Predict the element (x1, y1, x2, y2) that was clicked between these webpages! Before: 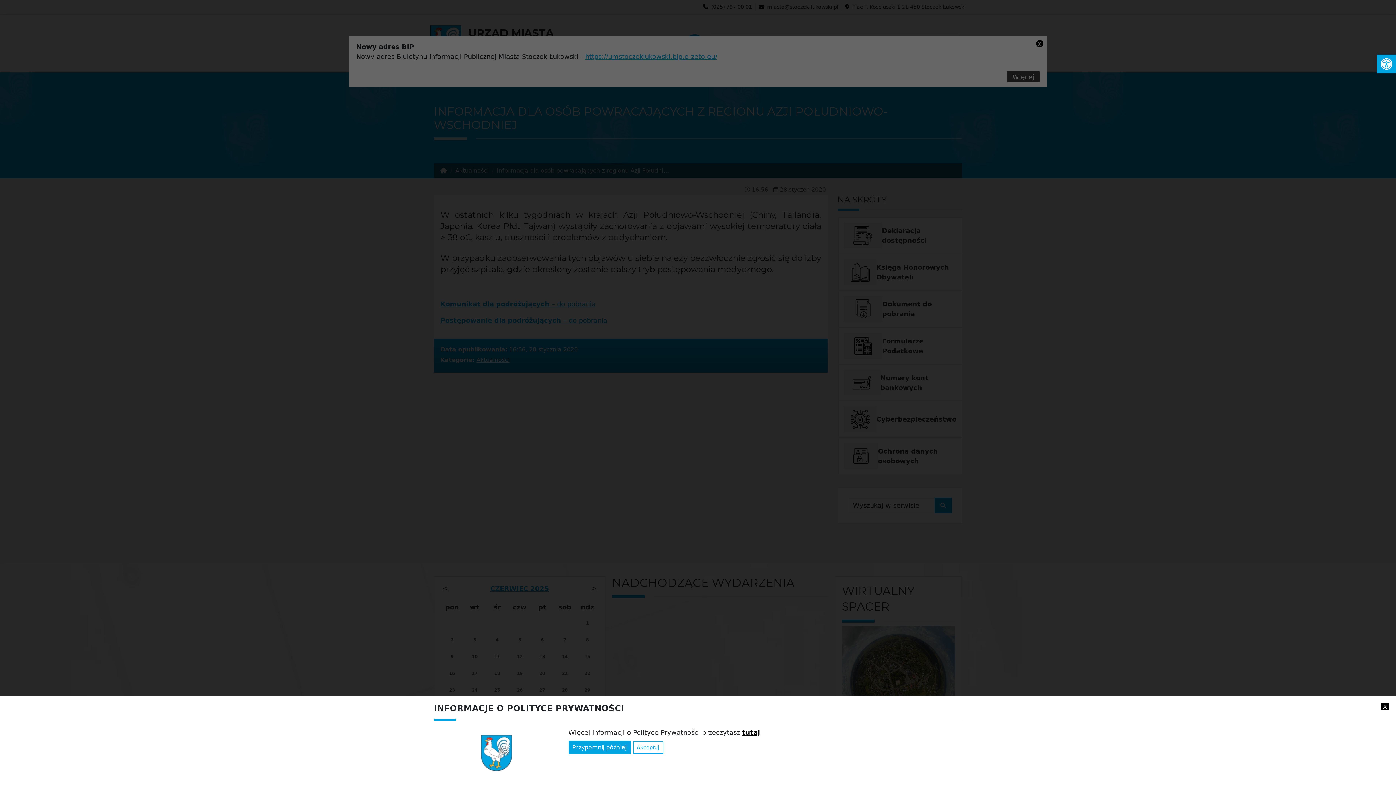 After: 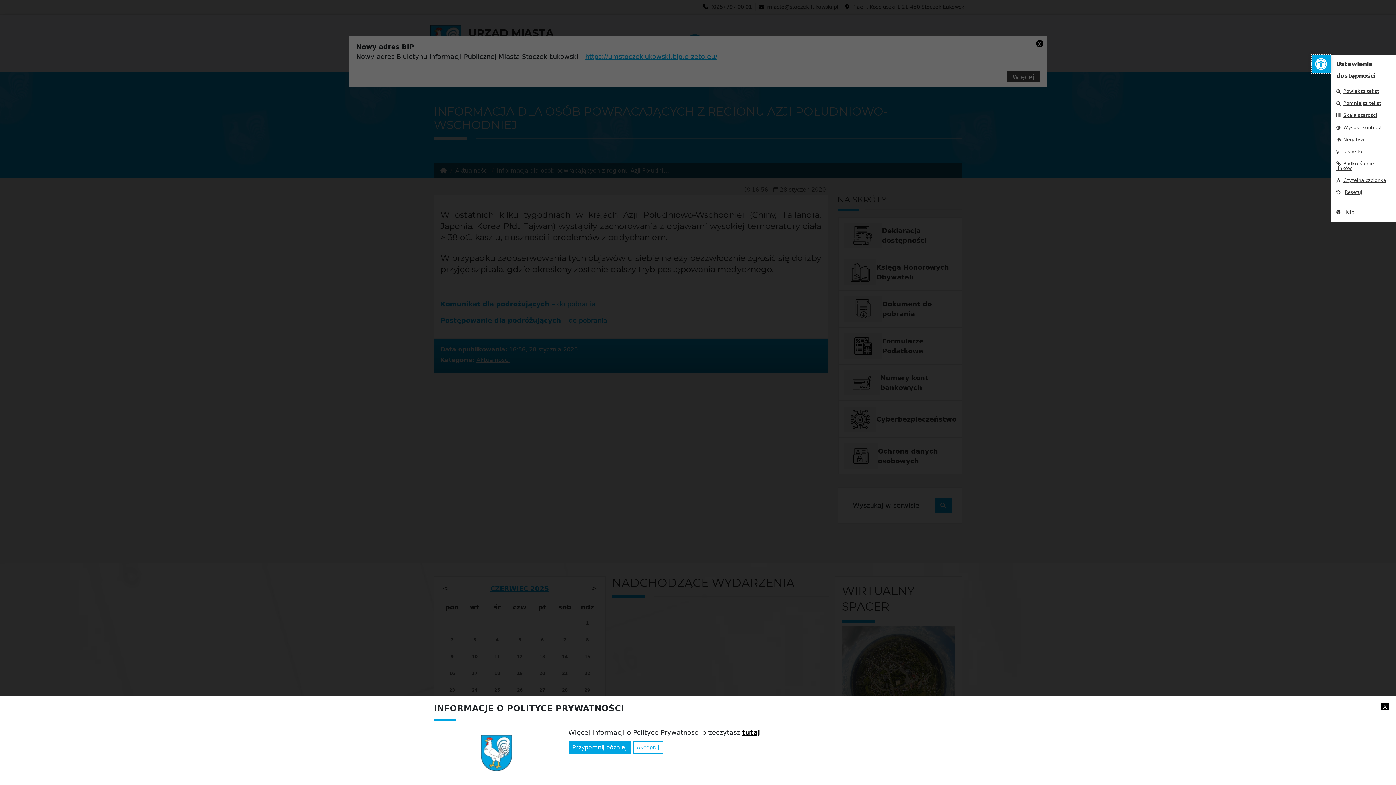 Action: bbox: (1377, 54, 1396, 73) label: Otwórz pasek narzędzi